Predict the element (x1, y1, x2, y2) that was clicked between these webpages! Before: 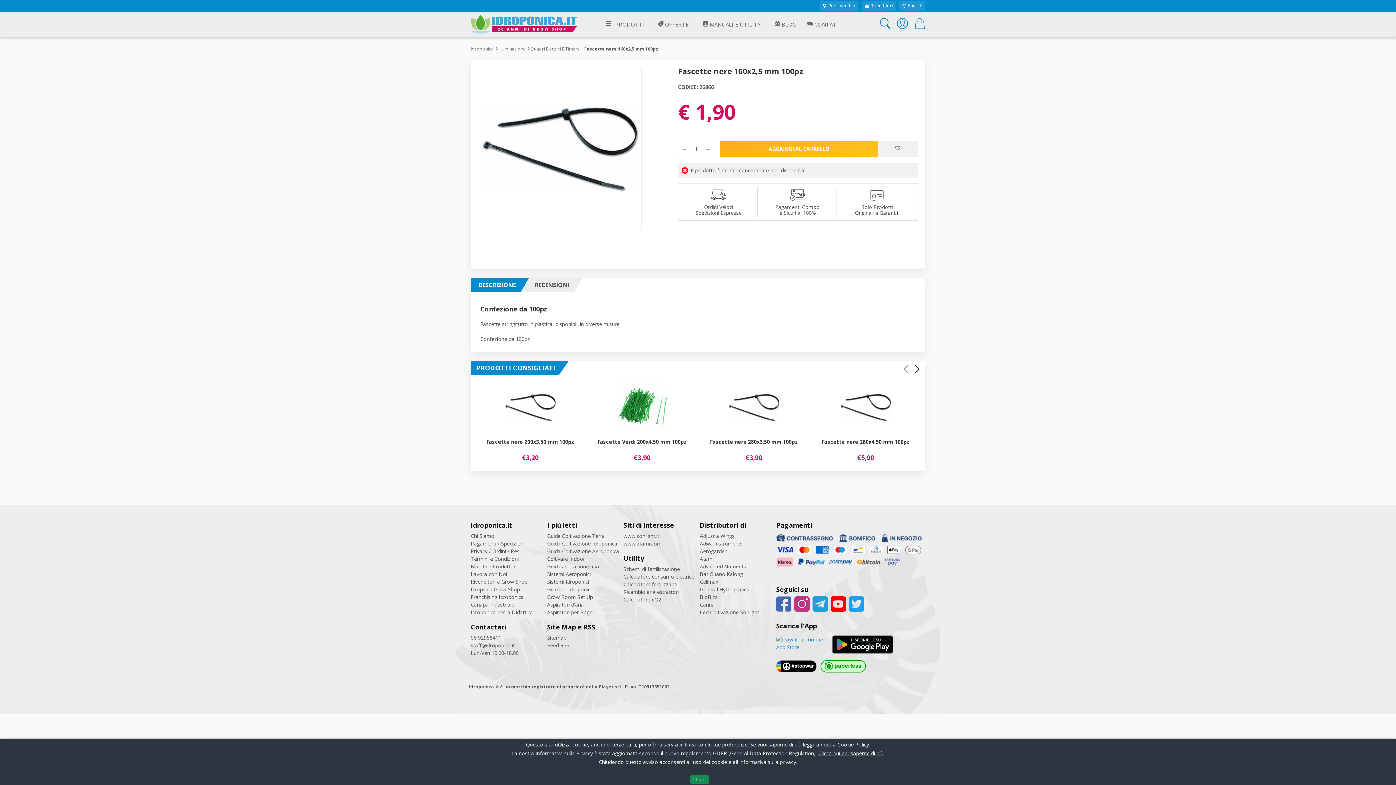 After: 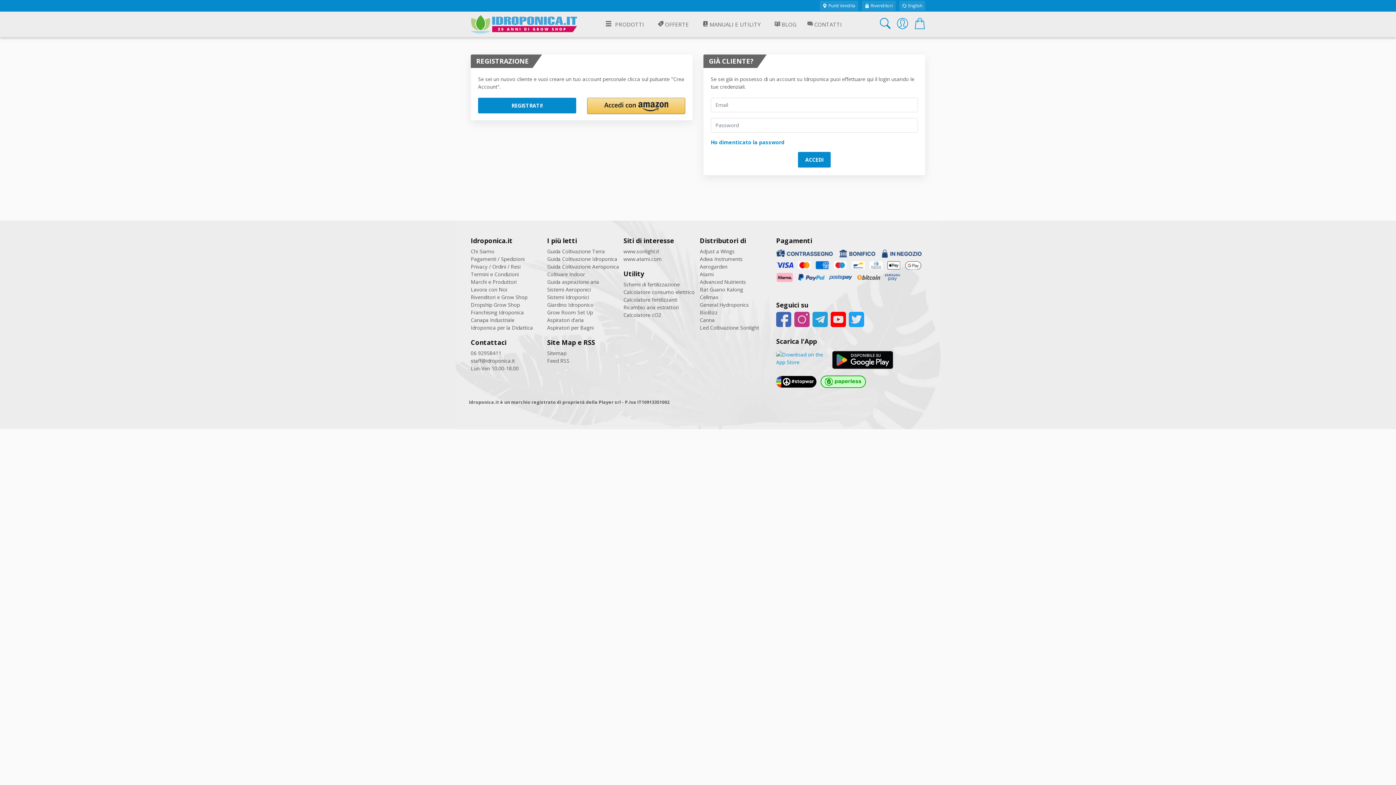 Action: bbox: (878, 140, 918, 157)